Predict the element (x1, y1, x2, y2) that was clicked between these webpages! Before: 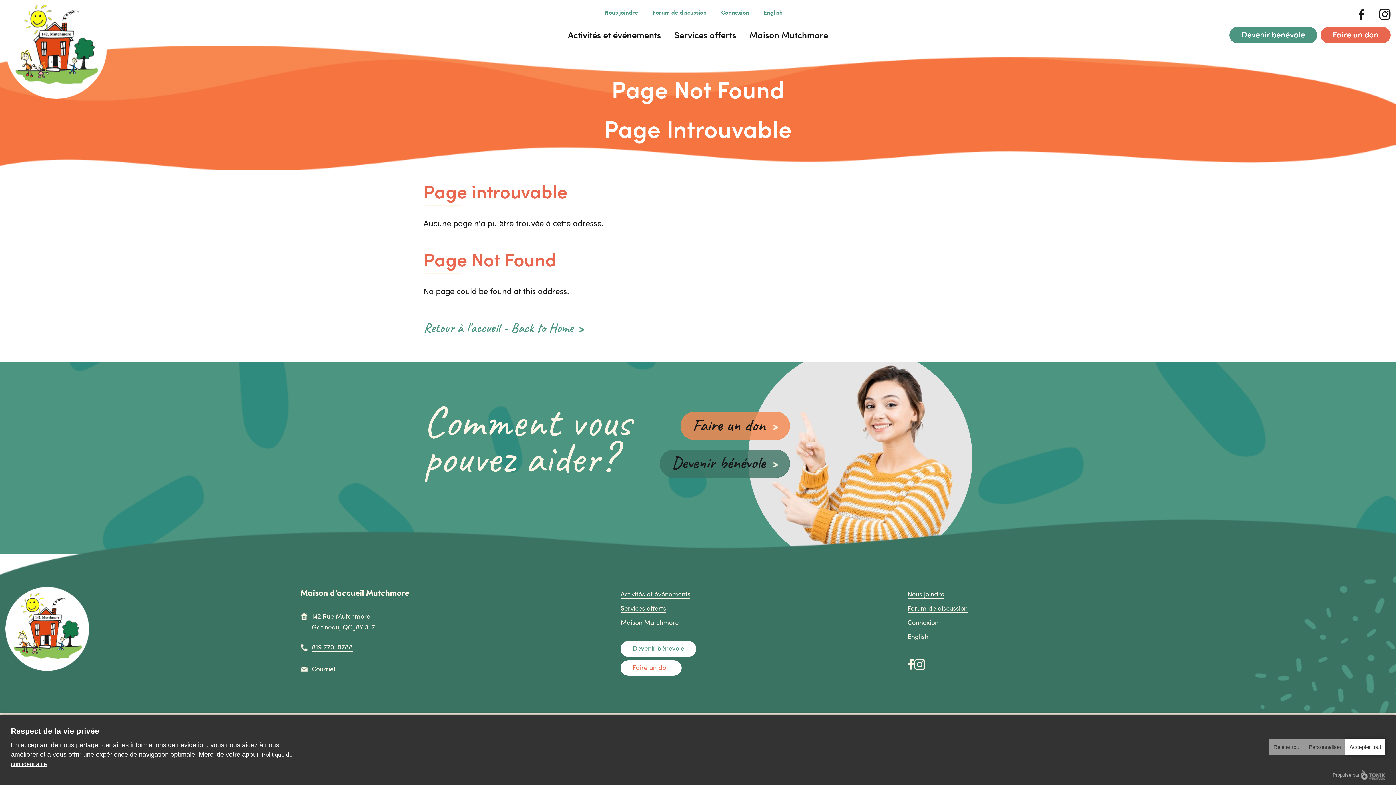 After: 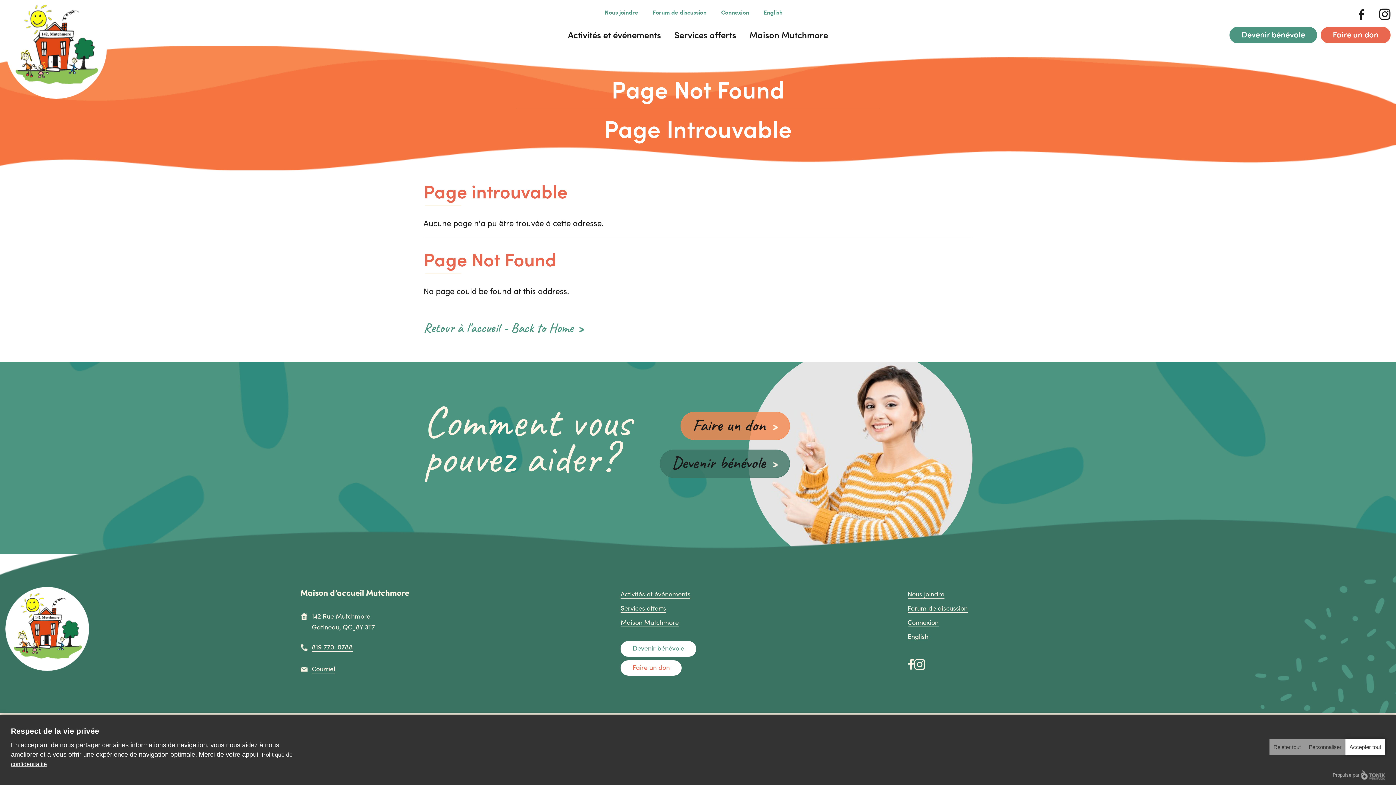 Action: label: Instagram bbox: (914, 656, 925, 672)